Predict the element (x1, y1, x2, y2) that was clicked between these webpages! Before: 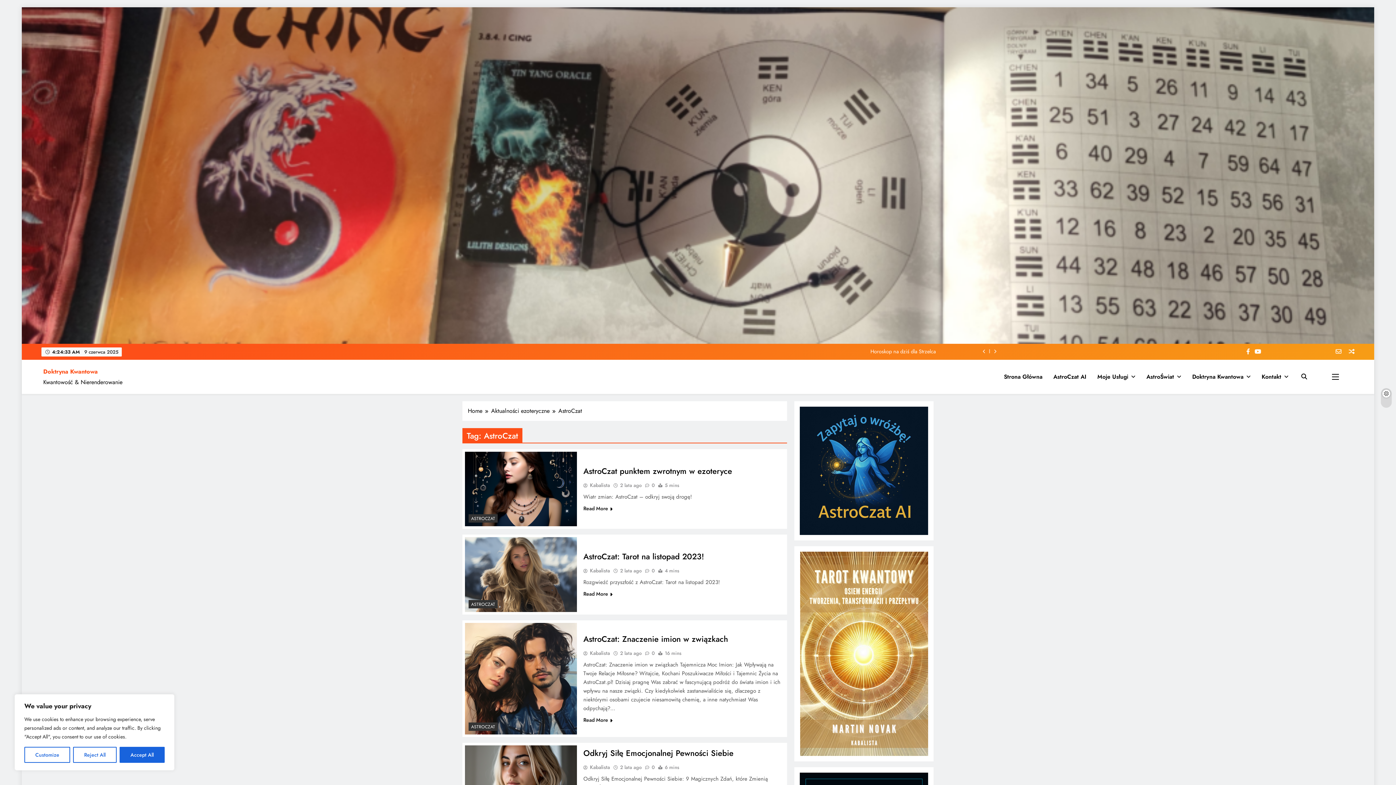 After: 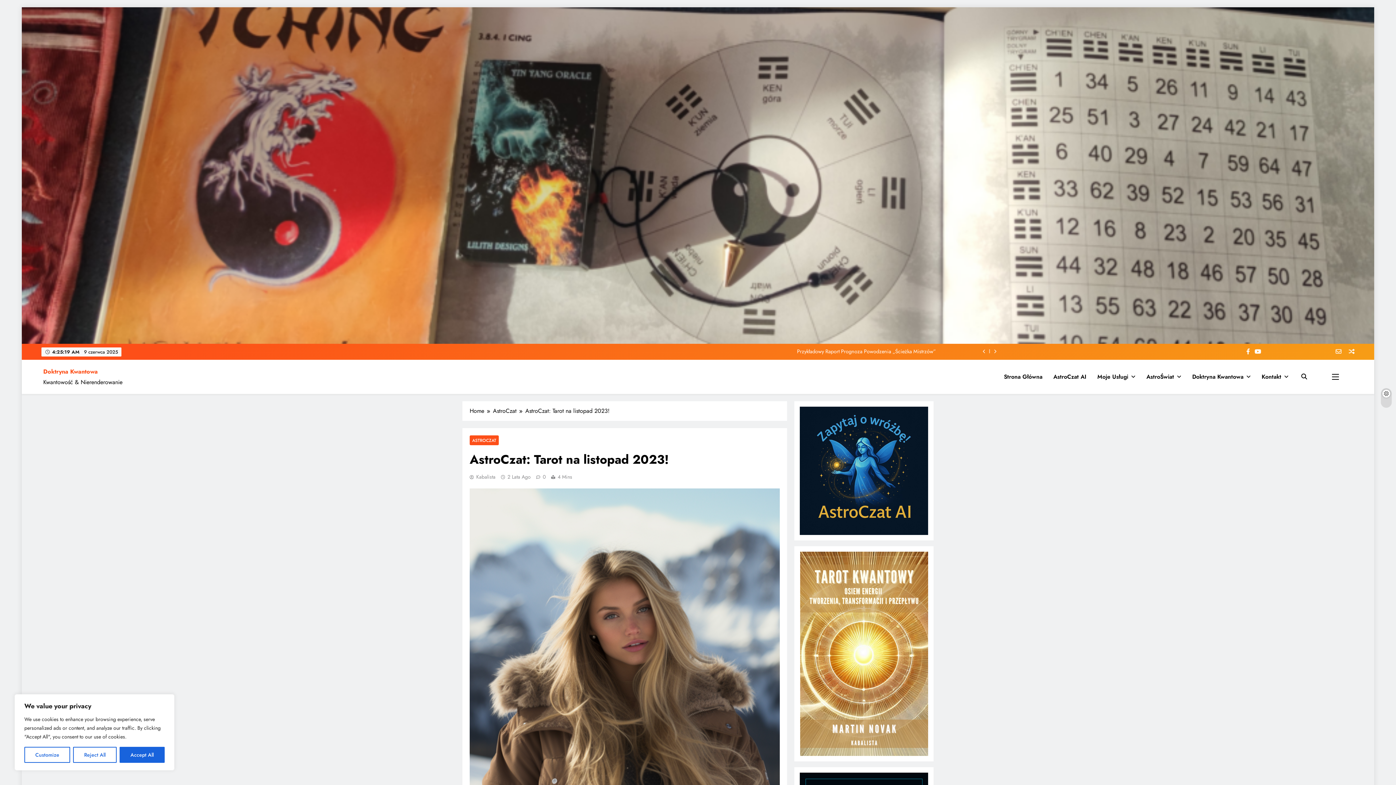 Action: bbox: (465, 537, 576, 612)